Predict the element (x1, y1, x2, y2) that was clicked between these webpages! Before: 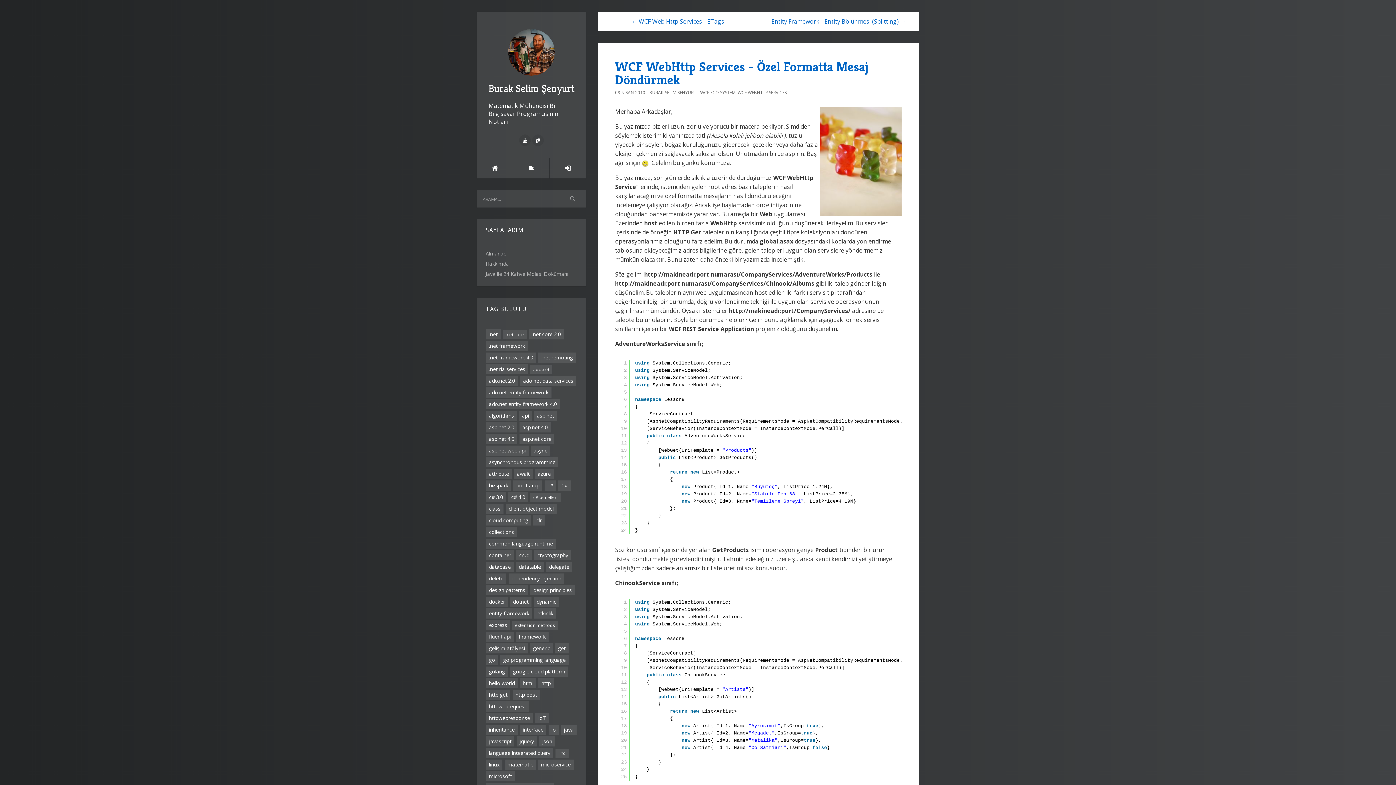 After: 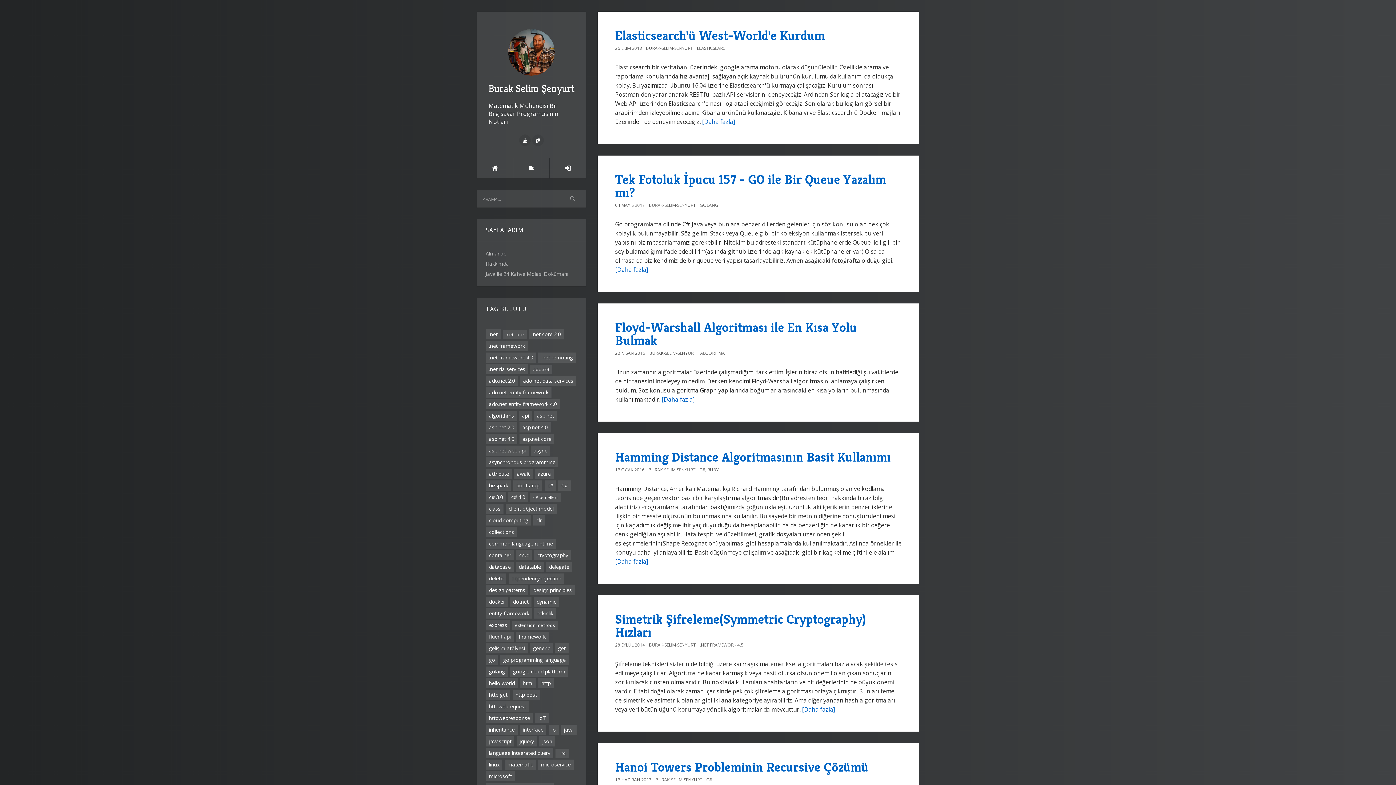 Action: label: algorithms bbox: (486, 410, 517, 421)